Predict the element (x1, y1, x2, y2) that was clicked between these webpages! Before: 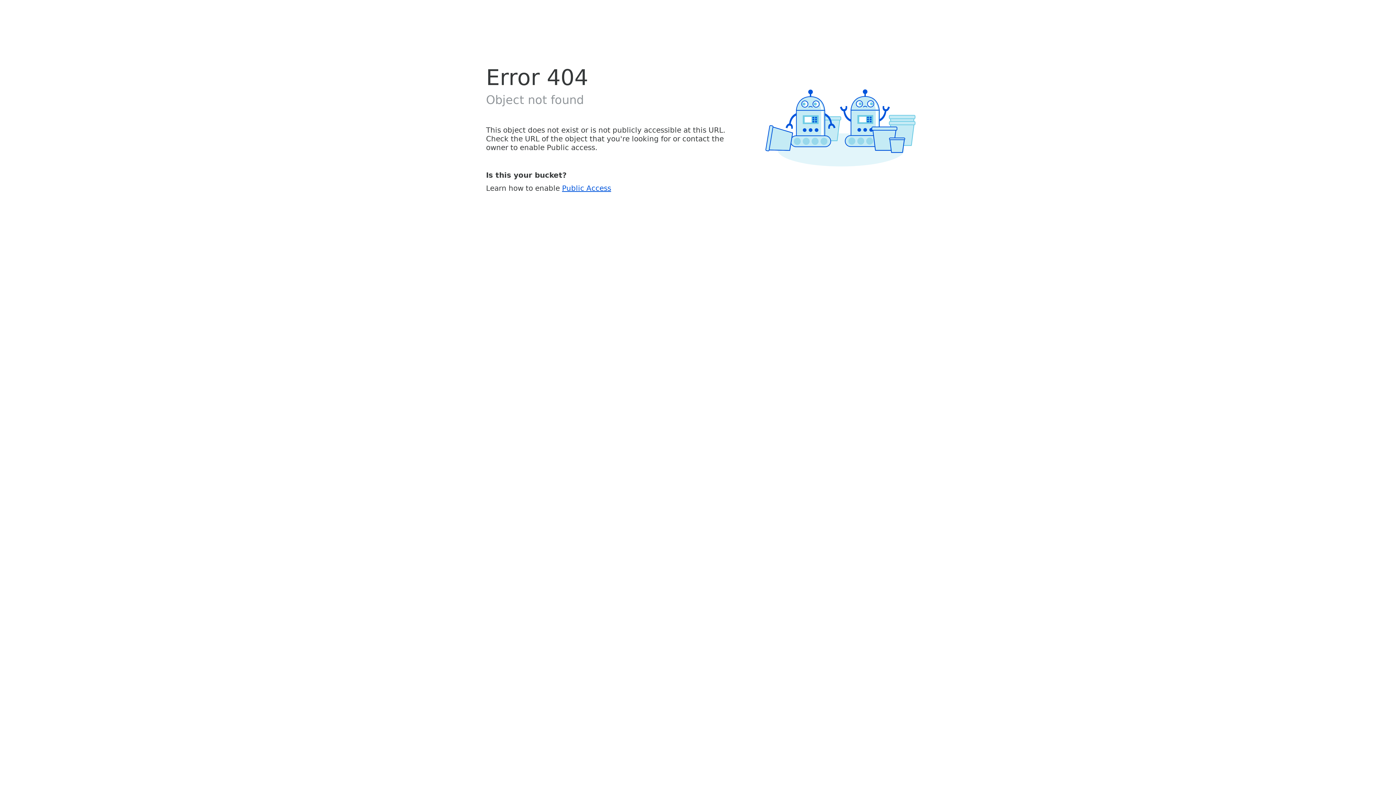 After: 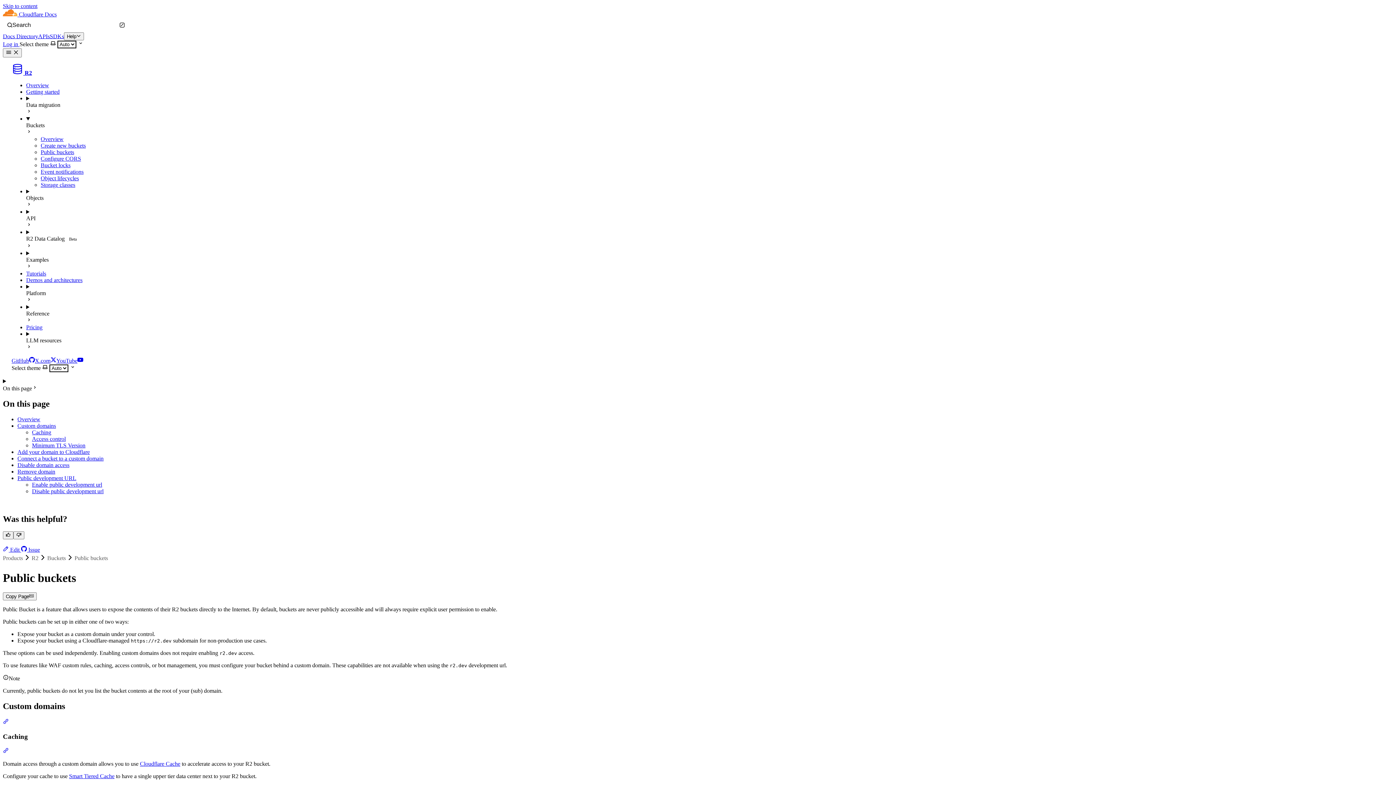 Action: bbox: (562, 183, 611, 192) label: Public Access